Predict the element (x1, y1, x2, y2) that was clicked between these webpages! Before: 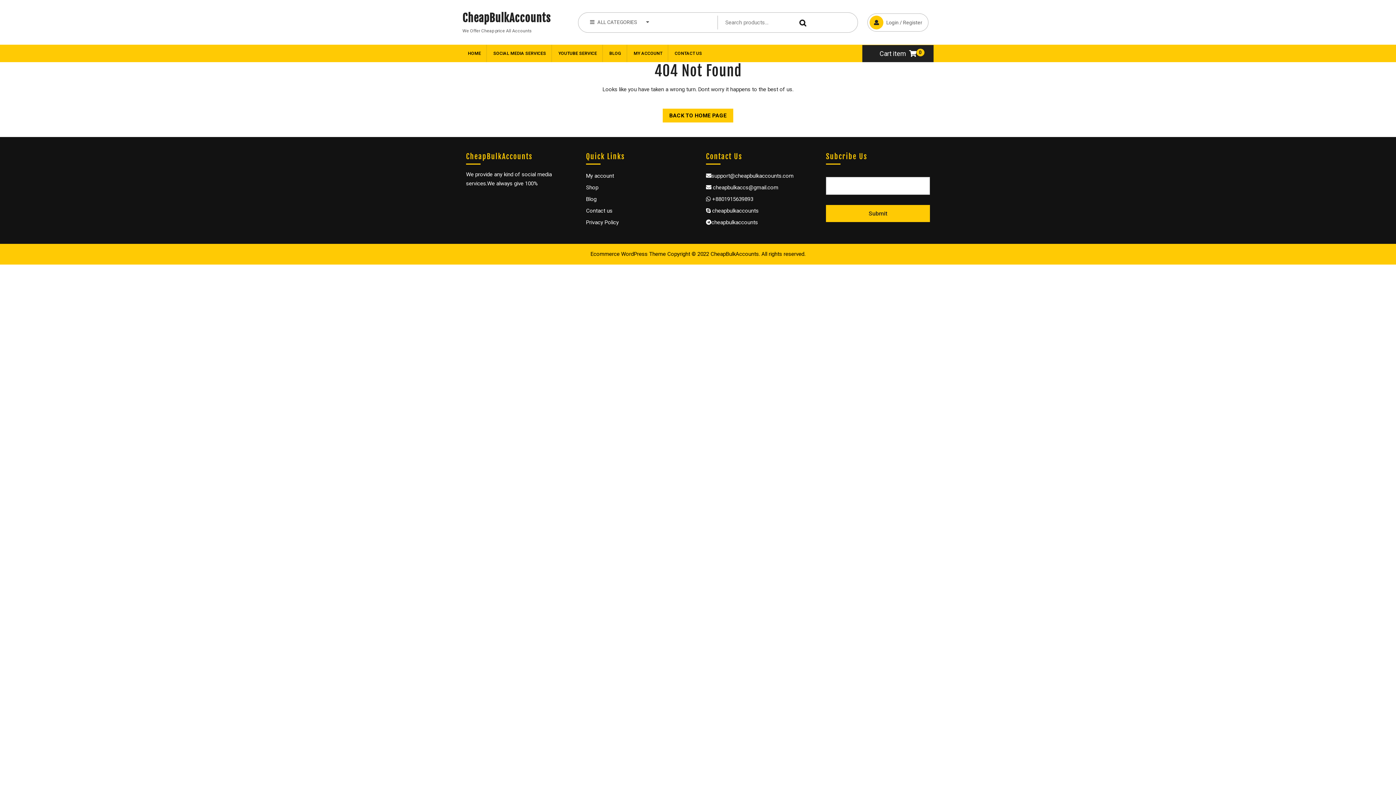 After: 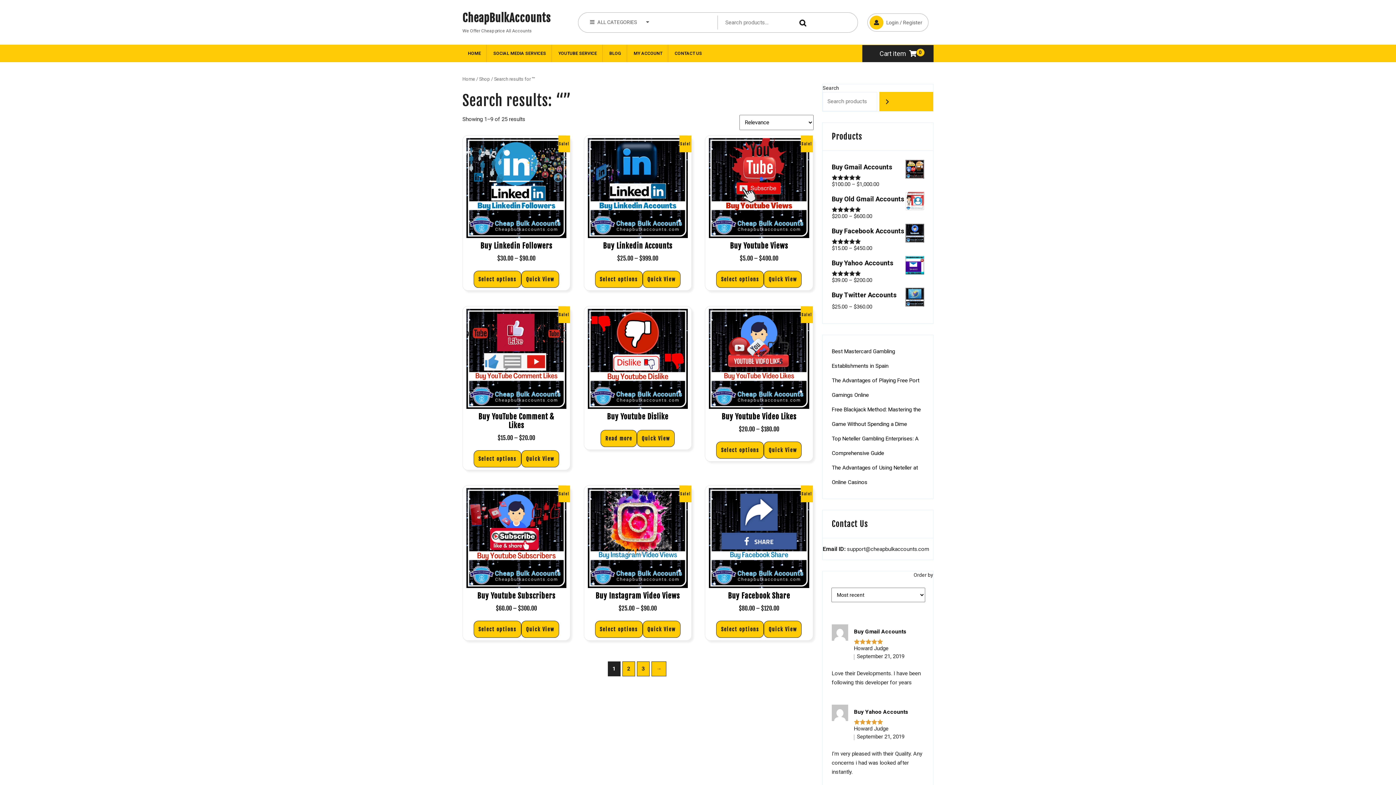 Action: bbox: (792, 15, 810, 29) label: Search